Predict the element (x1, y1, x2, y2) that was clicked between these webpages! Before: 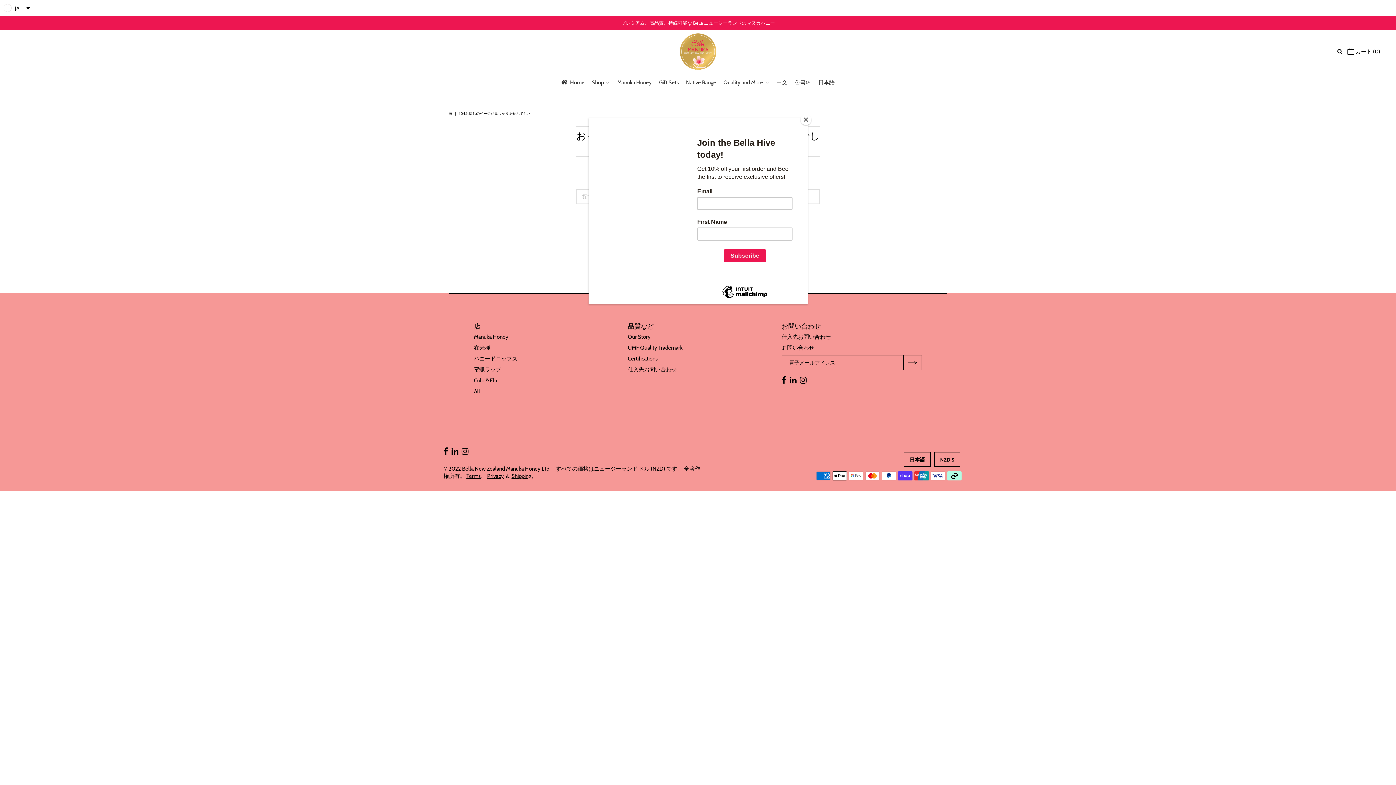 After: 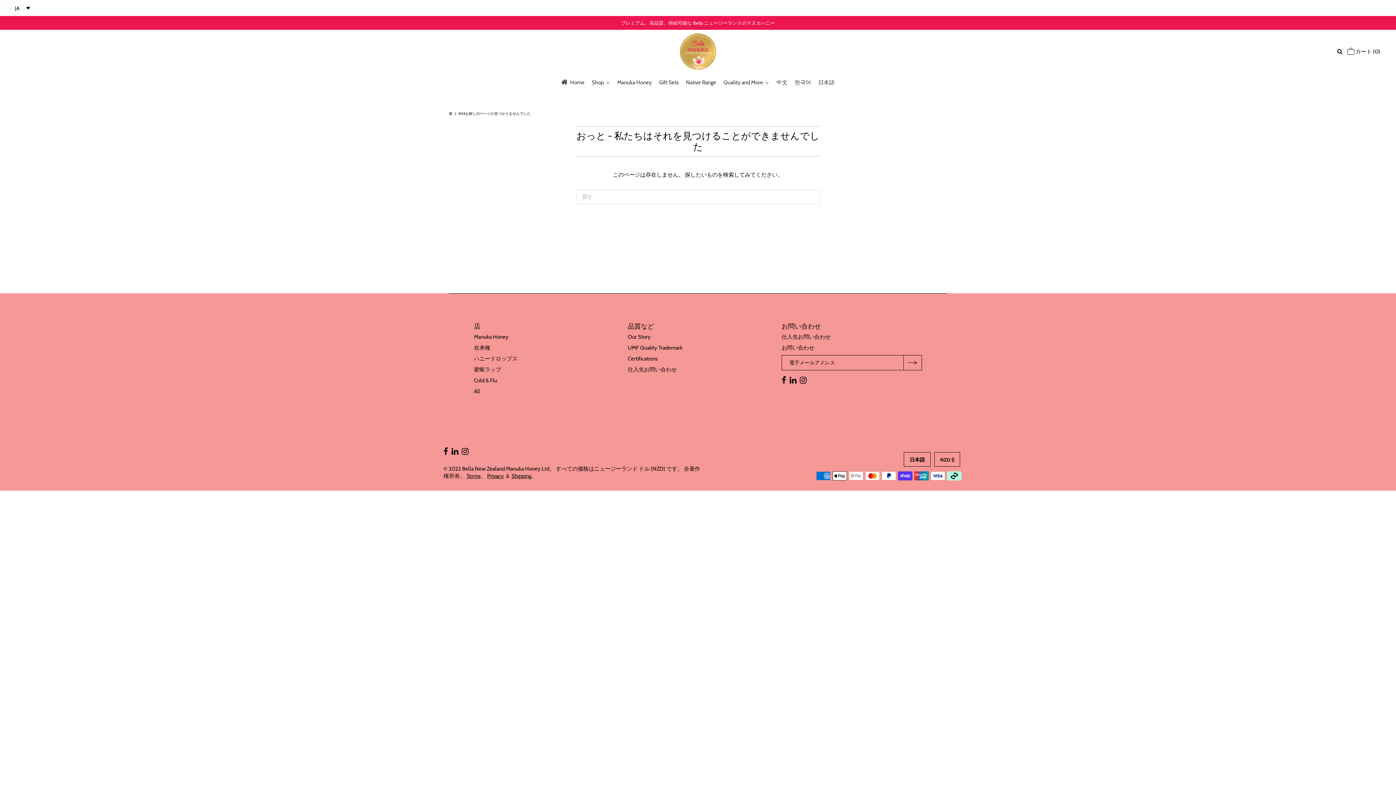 Action: bbox: (800, 114, 811, 125) label: Close